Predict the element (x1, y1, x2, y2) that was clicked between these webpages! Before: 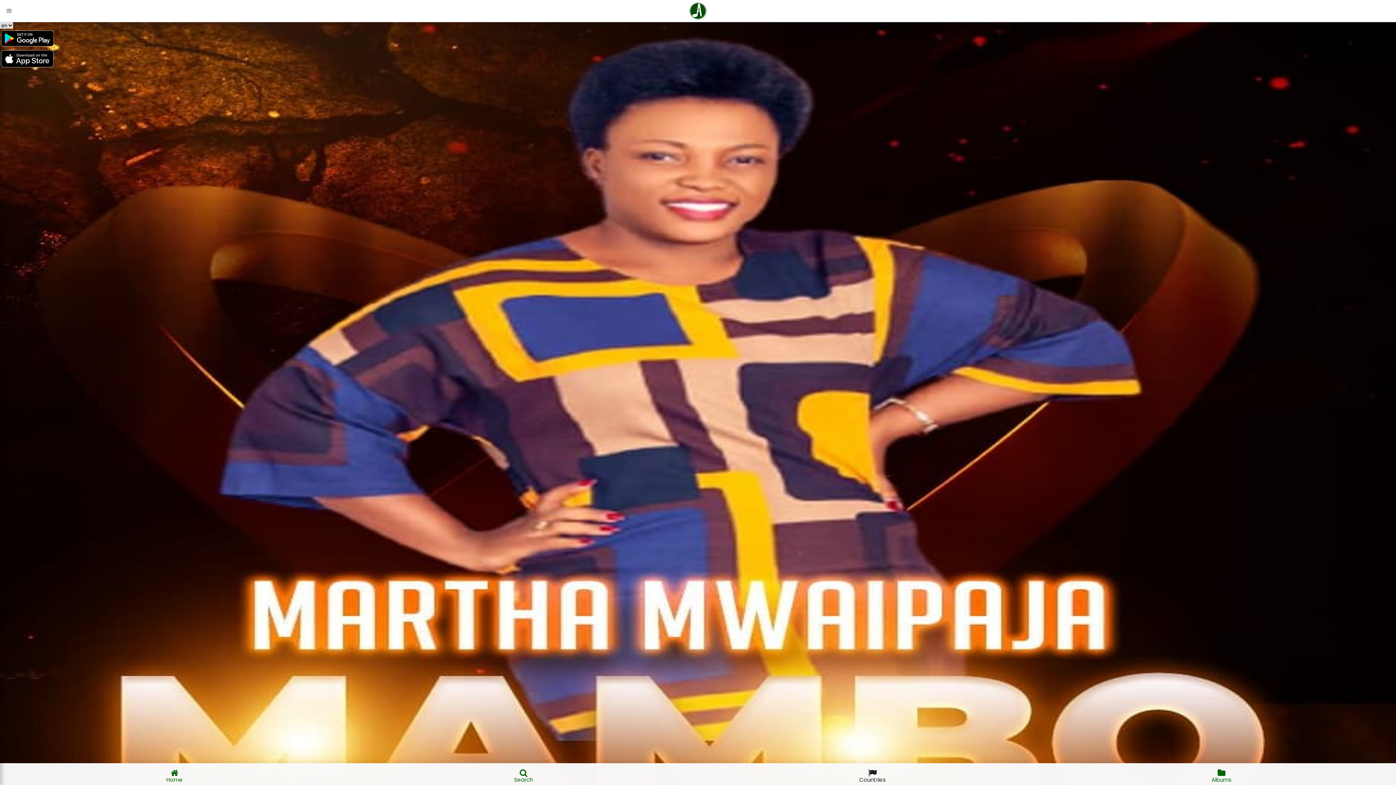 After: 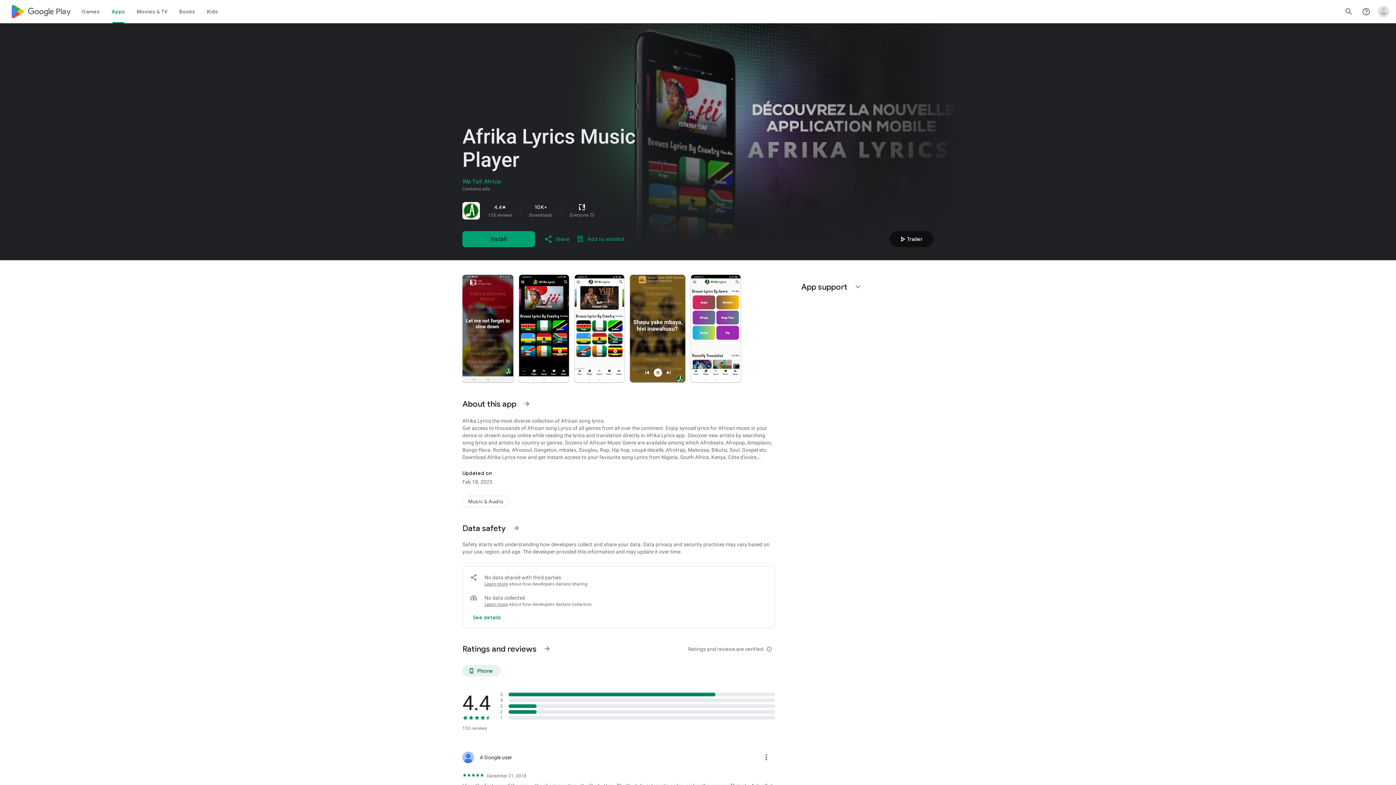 Action: bbox: (0, 29, 1396, 49)